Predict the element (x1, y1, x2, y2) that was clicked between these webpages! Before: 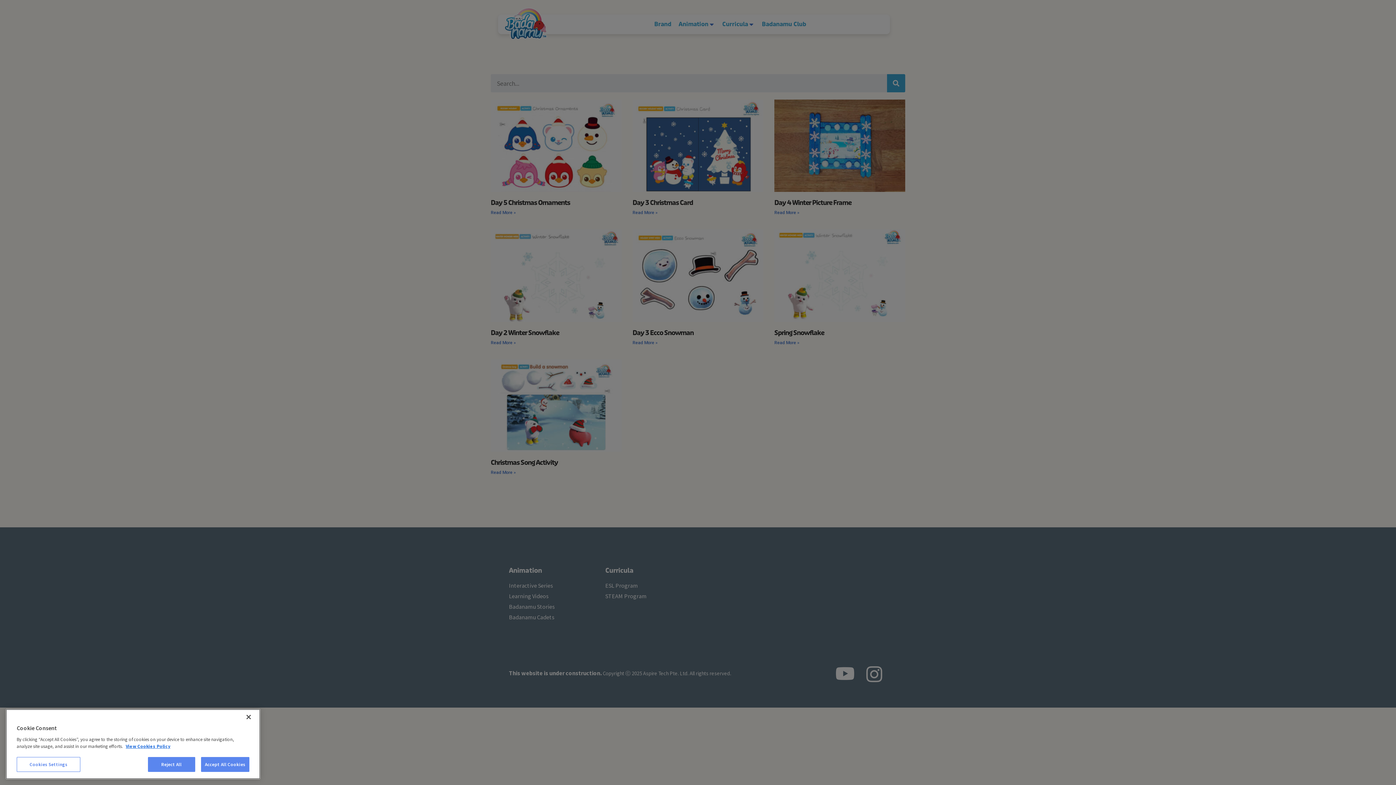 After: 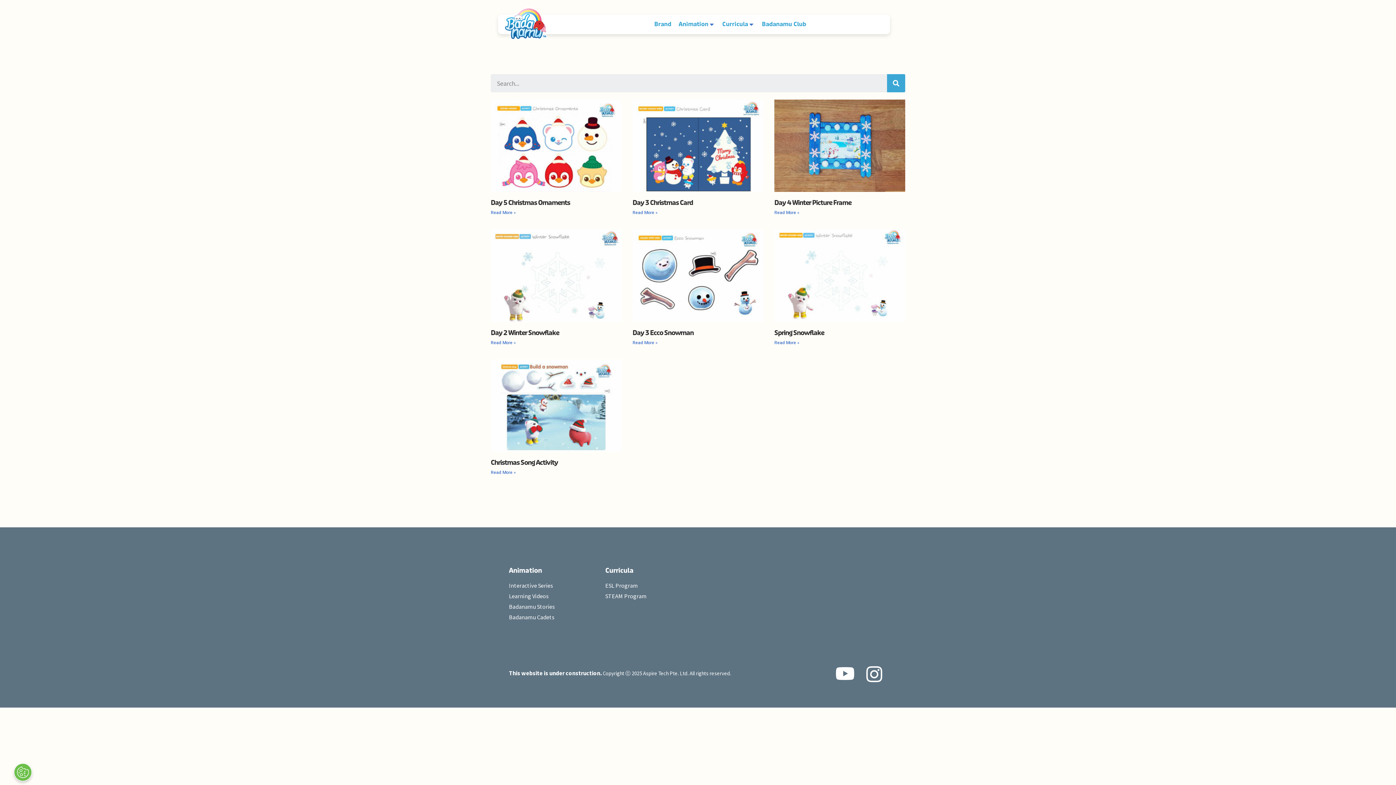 Action: label: Reject All bbox: (147, 757, 195, 772)